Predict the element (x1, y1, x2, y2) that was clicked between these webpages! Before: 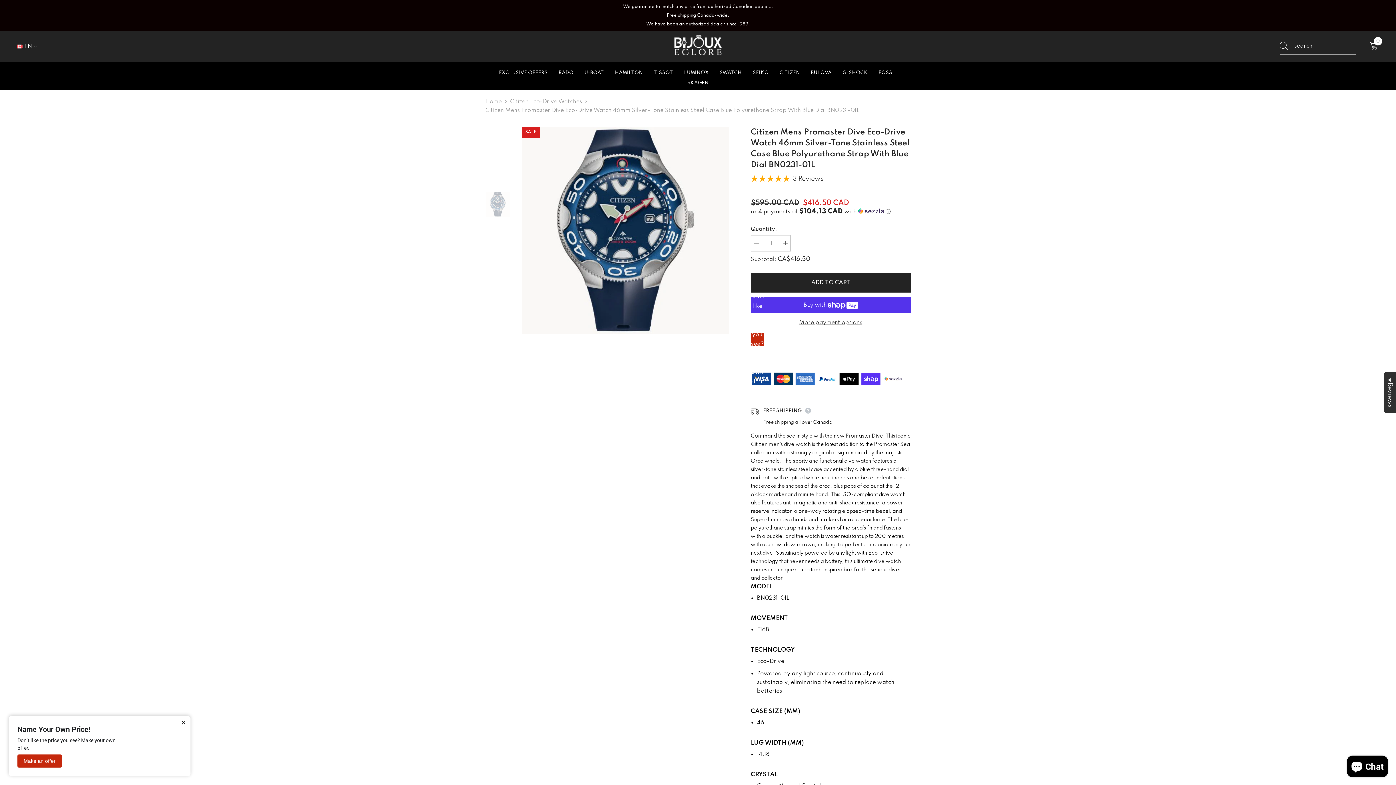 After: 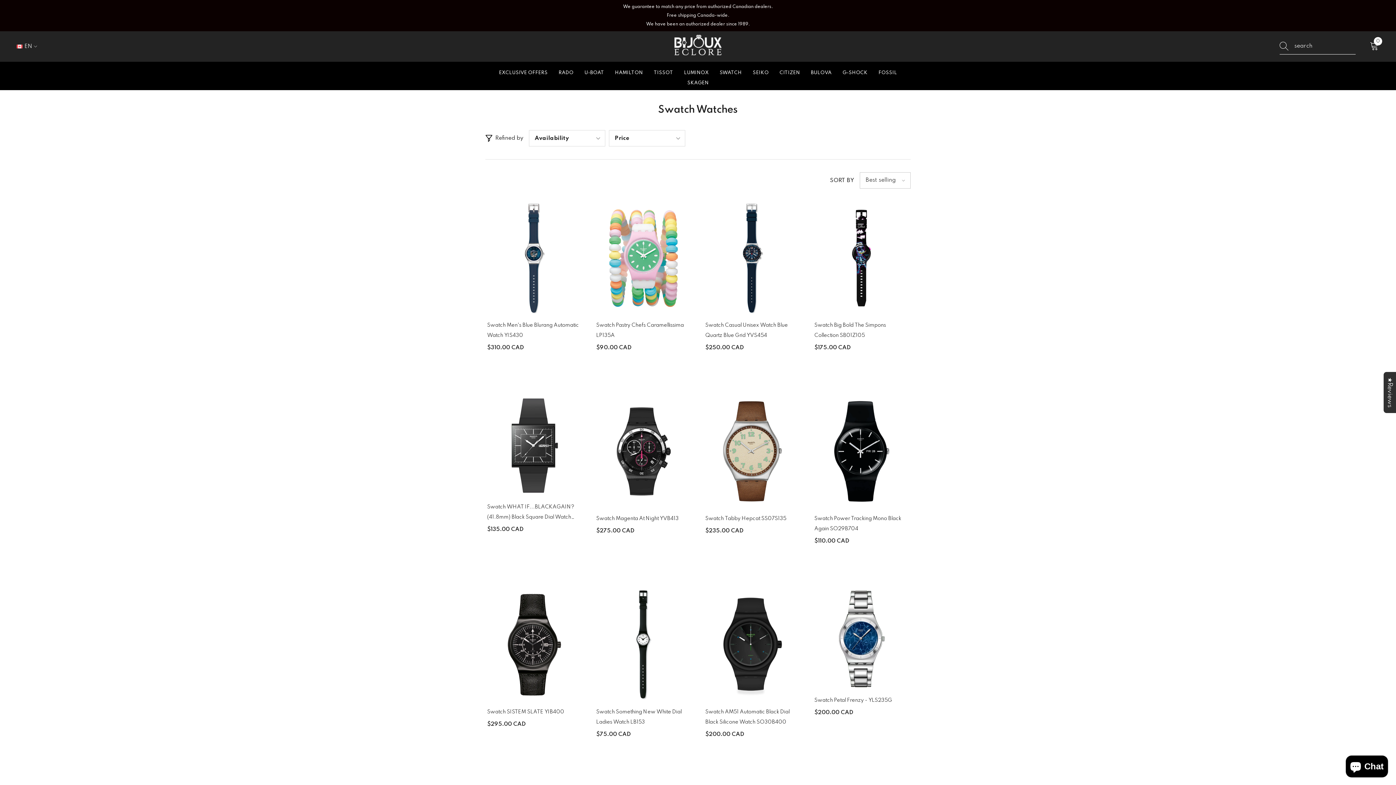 Action: label: SWATCH bbox: (714, 69, 747, 79)